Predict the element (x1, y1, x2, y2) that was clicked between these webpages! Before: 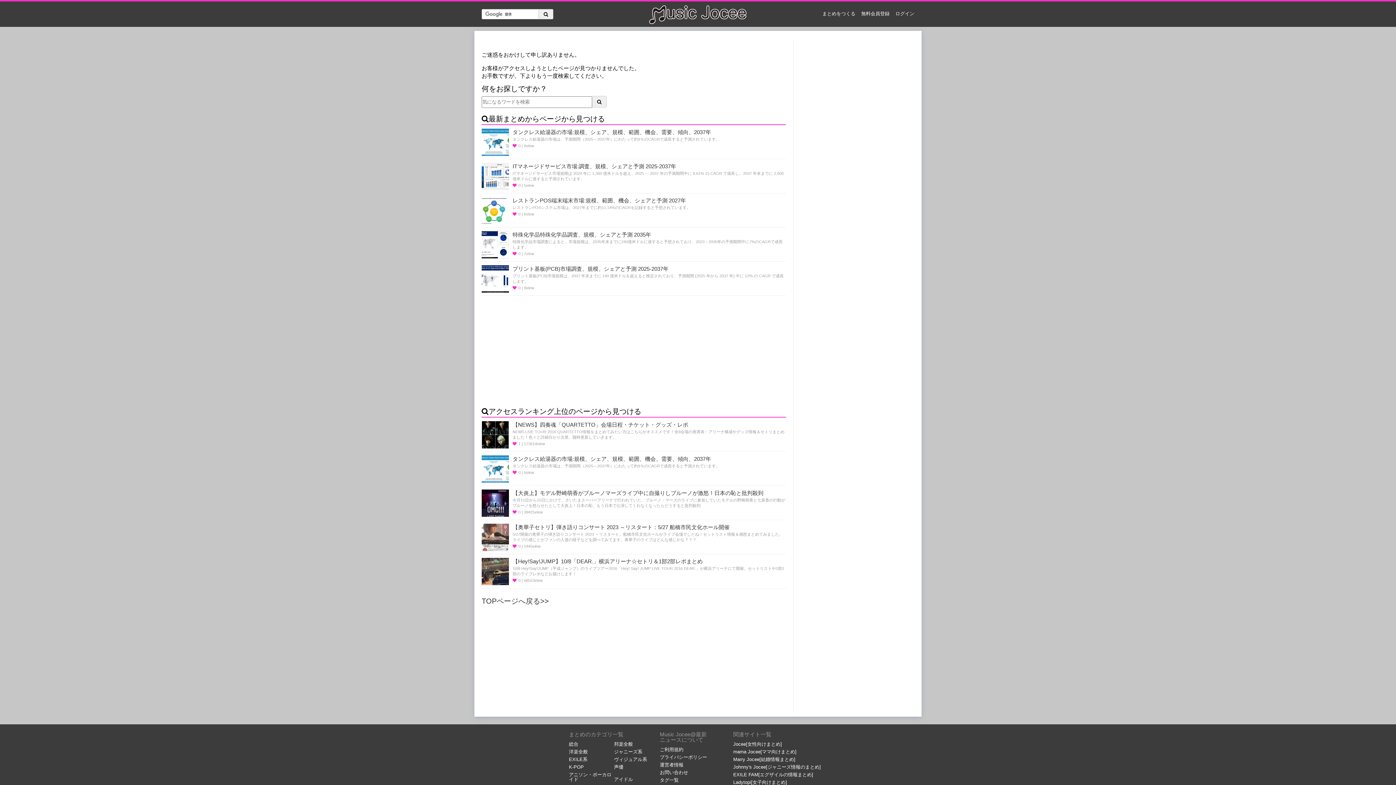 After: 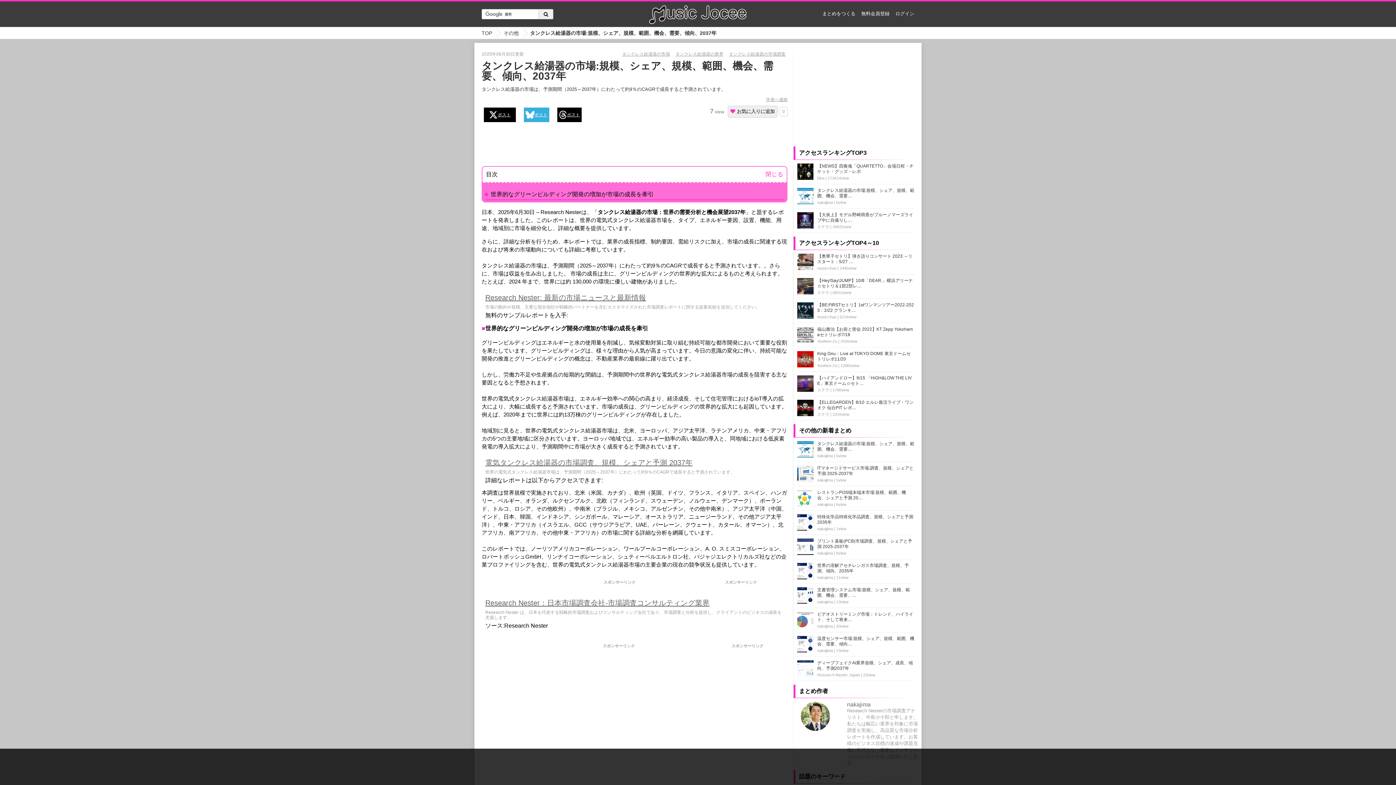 Action: bbox: (481, 128, 509, 156)